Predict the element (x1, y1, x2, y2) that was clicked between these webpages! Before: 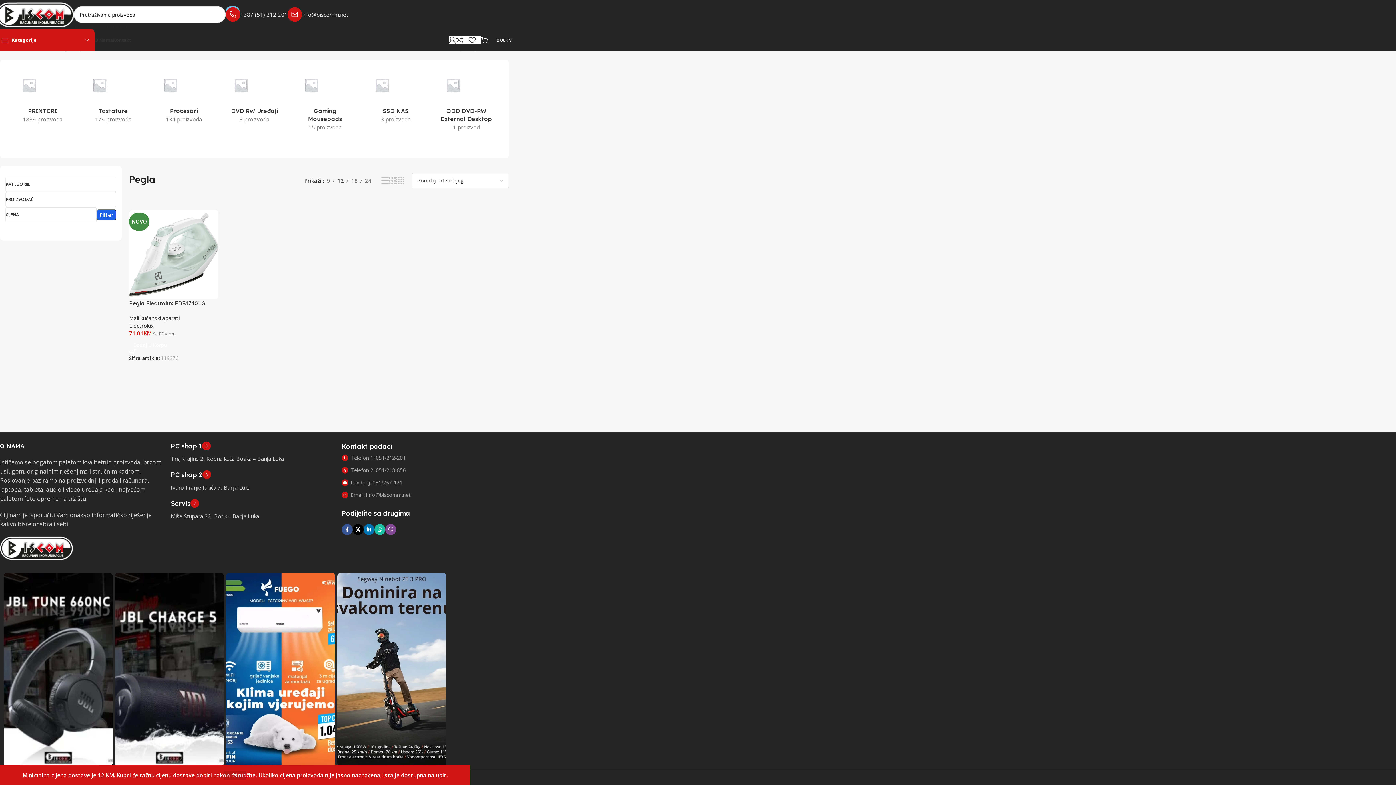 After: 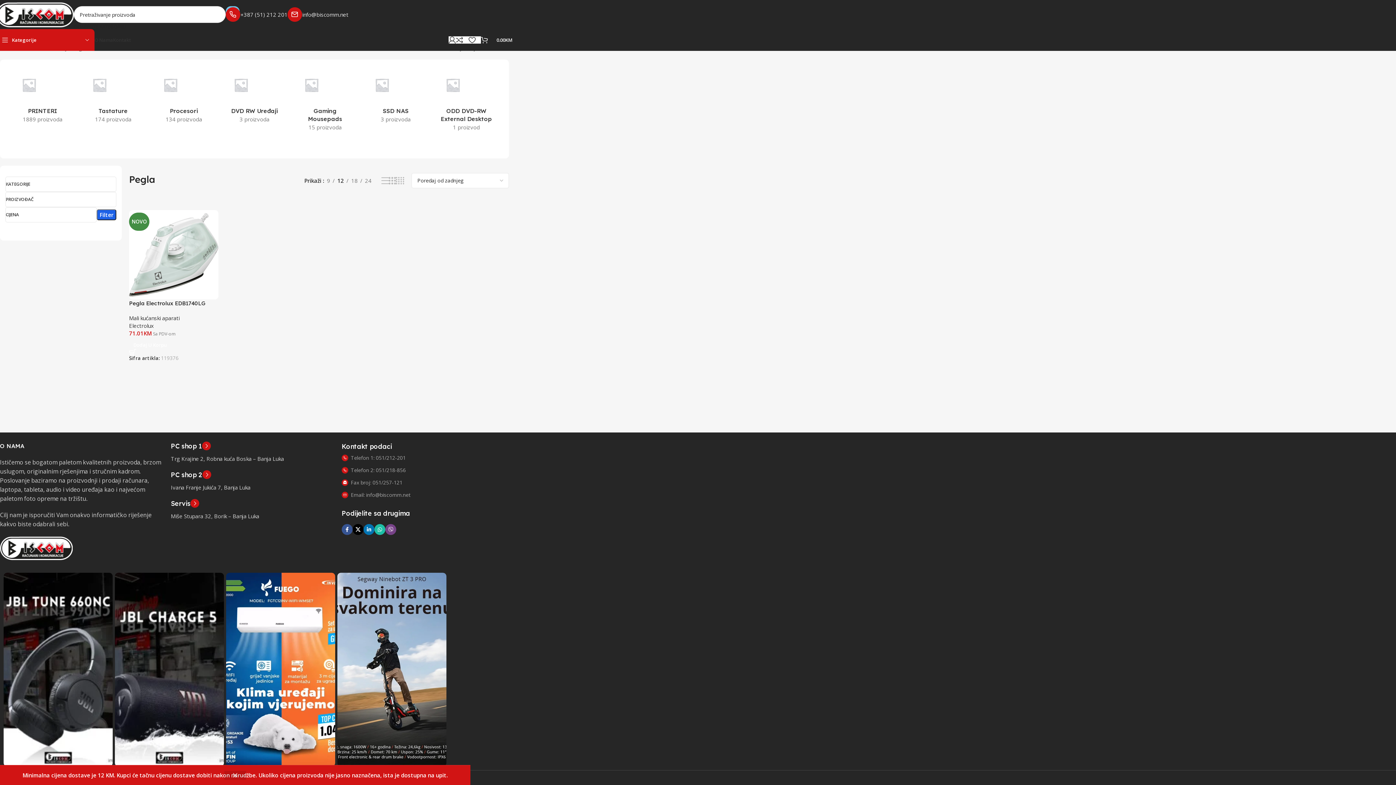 Action: bbox: (385, 524, 396, 535) label: Link za društvene mreže Viber